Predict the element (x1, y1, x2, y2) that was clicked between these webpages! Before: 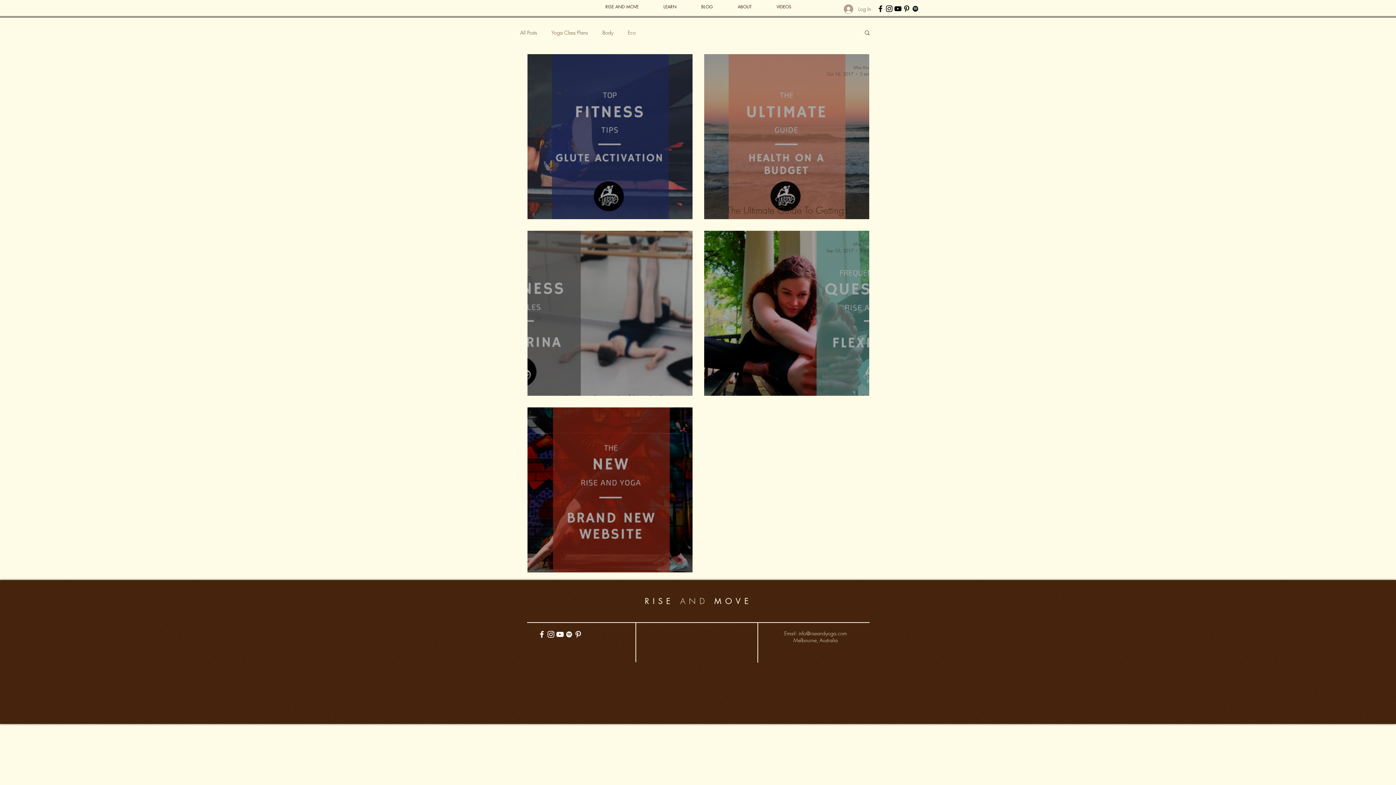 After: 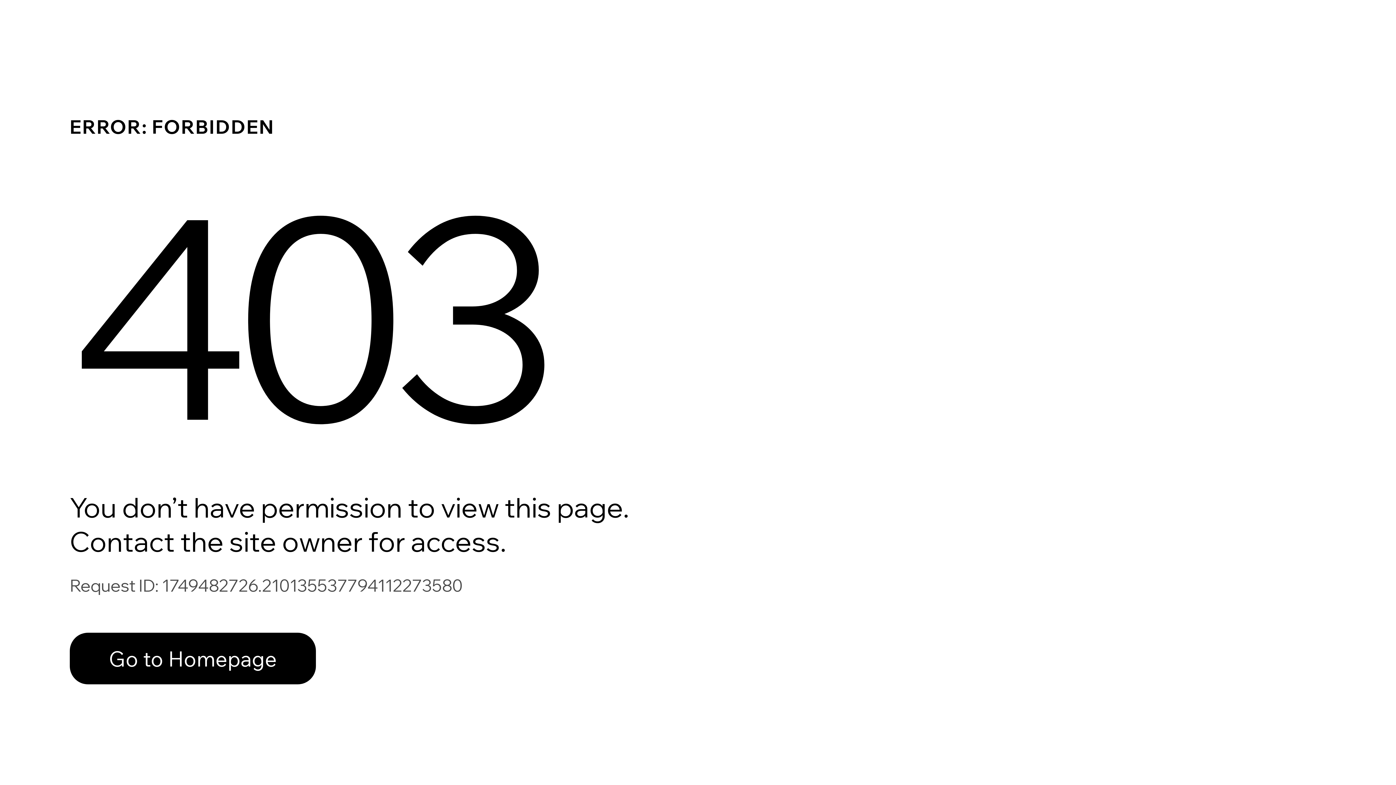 Action: bbox: (853, 64, 880, 70) label: Mia Anderson